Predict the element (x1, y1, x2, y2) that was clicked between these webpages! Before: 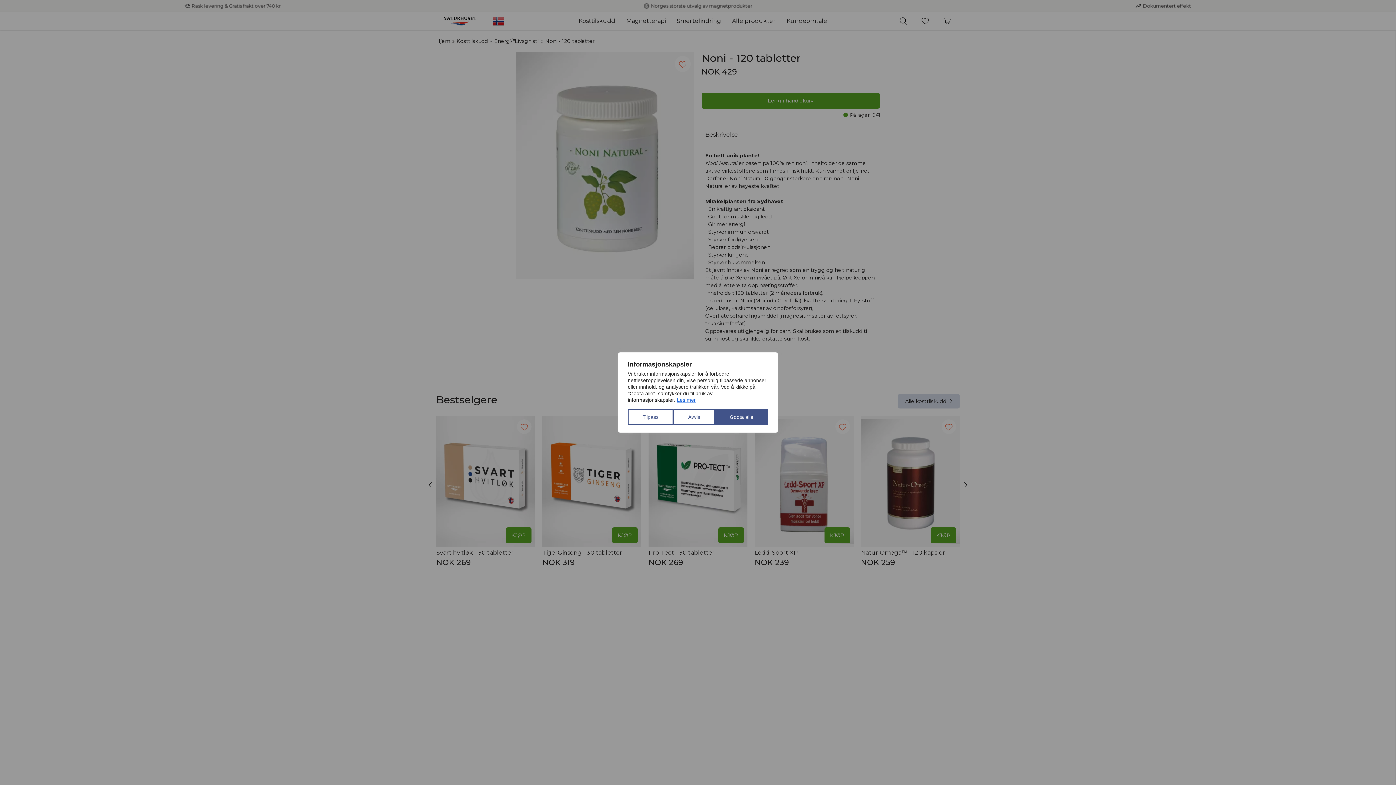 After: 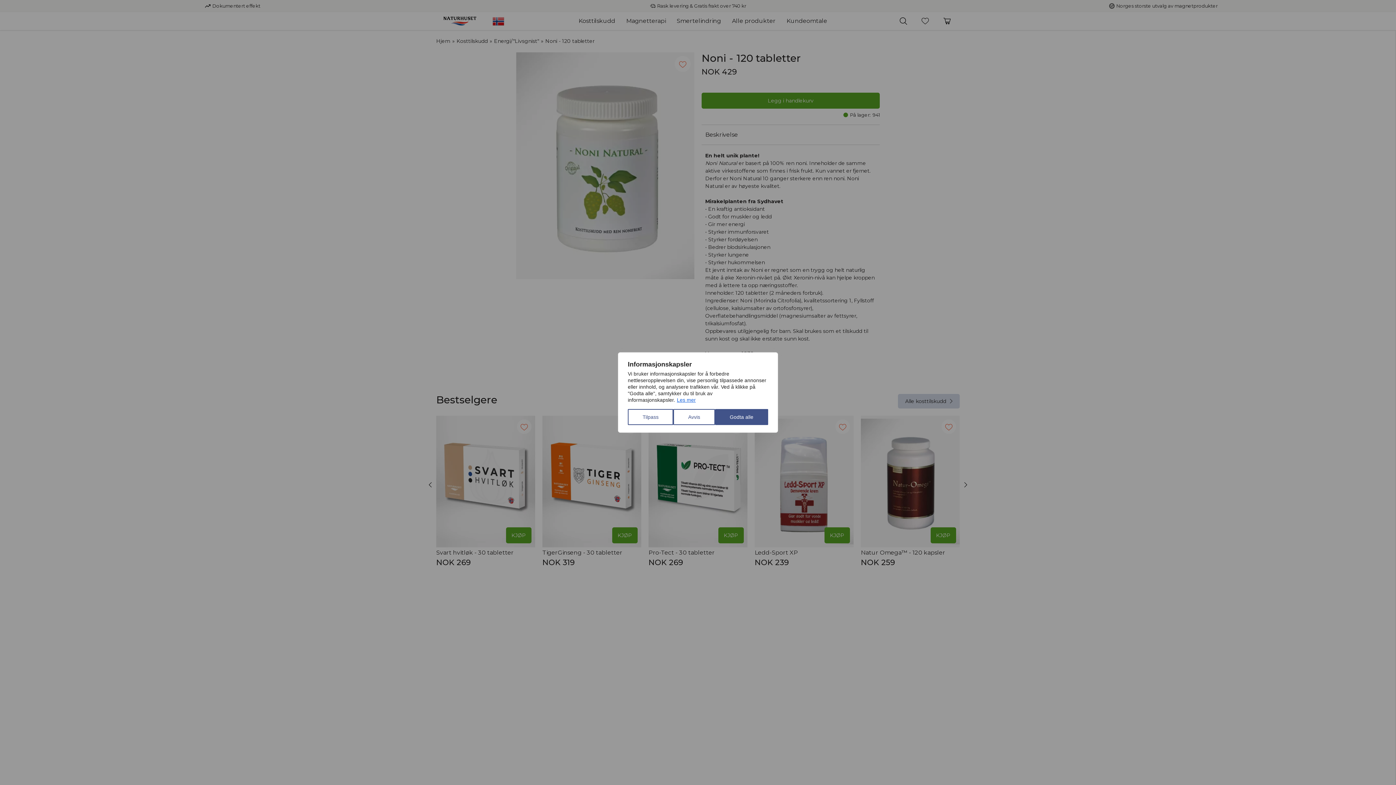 Action: bbox: (676, 396, 696, 403) label: Les mer